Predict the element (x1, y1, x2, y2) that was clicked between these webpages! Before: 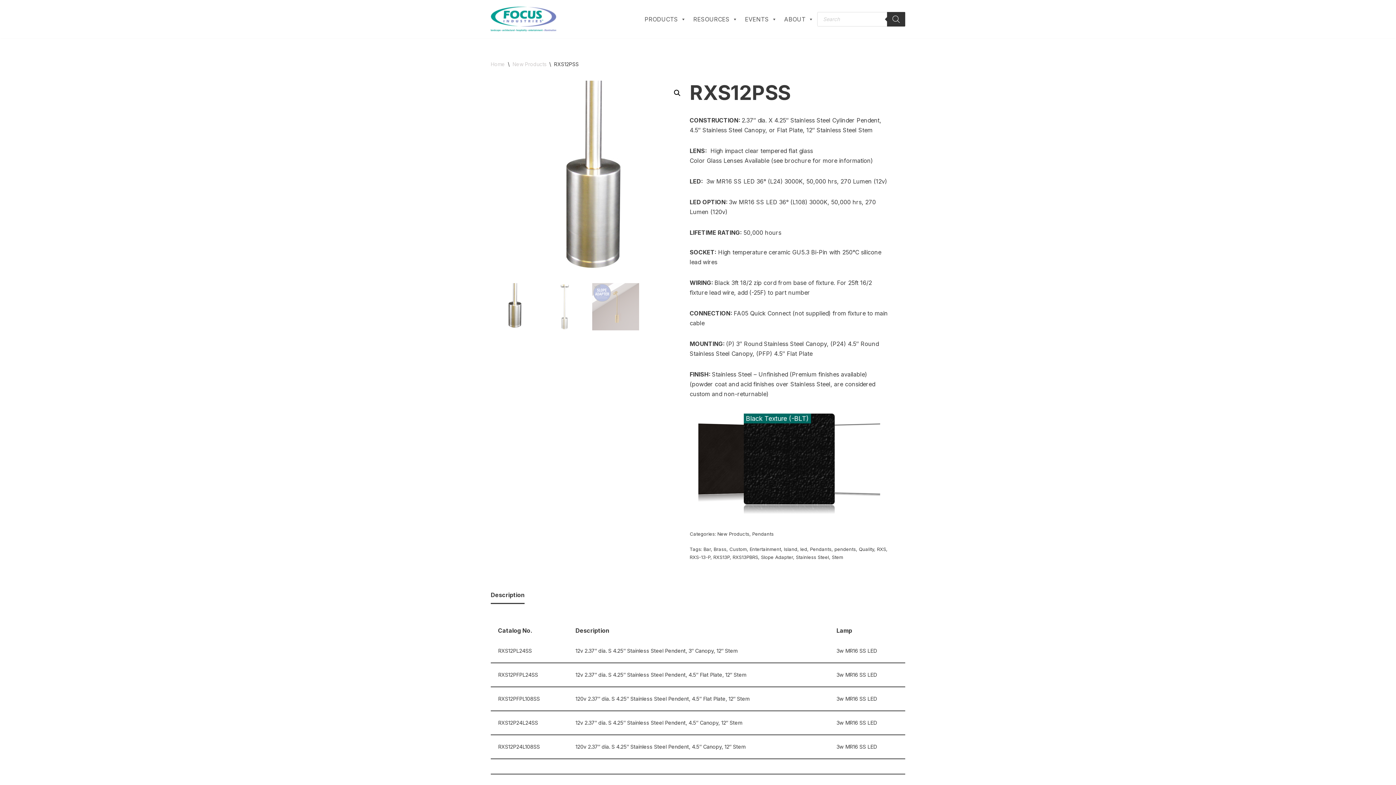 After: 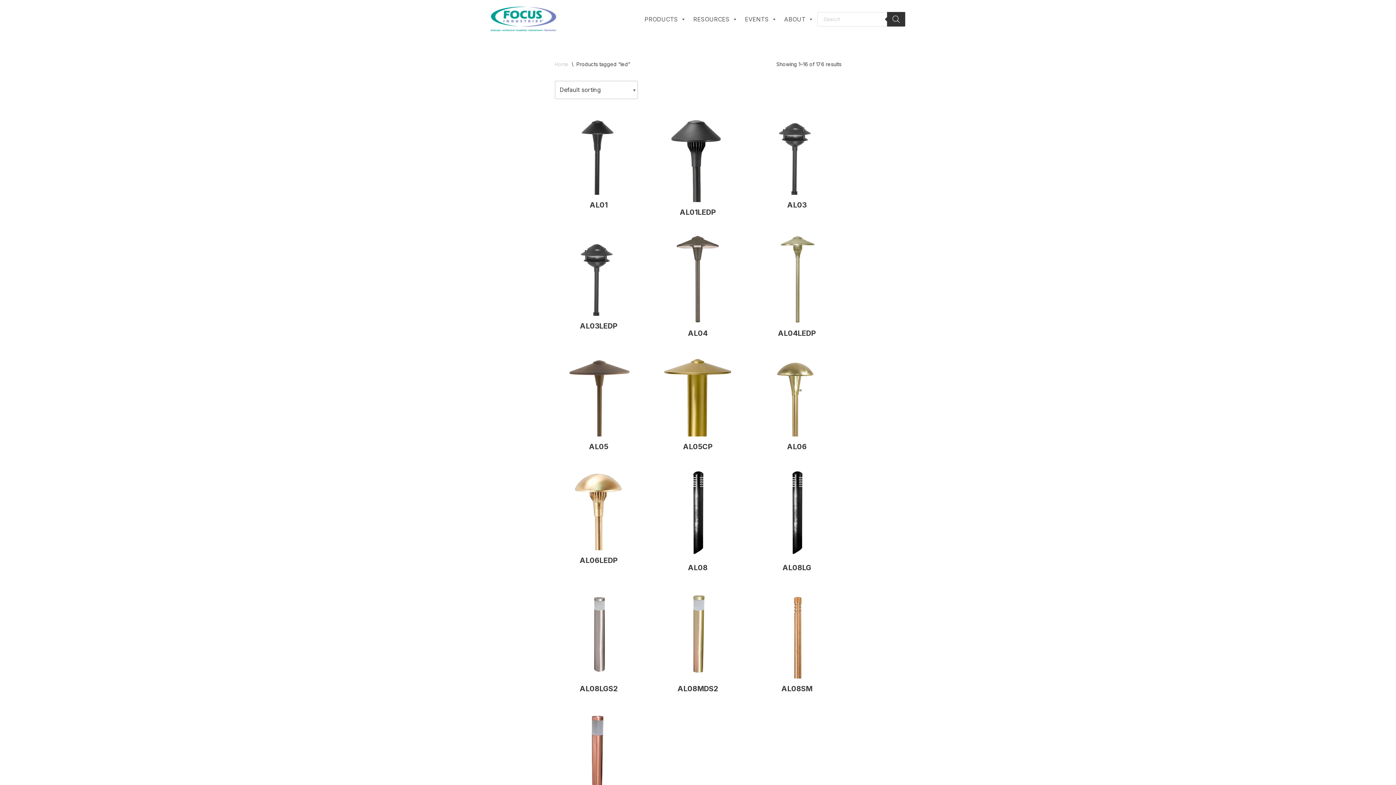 Action: bbox: (800, 546, 807, 552) label: led